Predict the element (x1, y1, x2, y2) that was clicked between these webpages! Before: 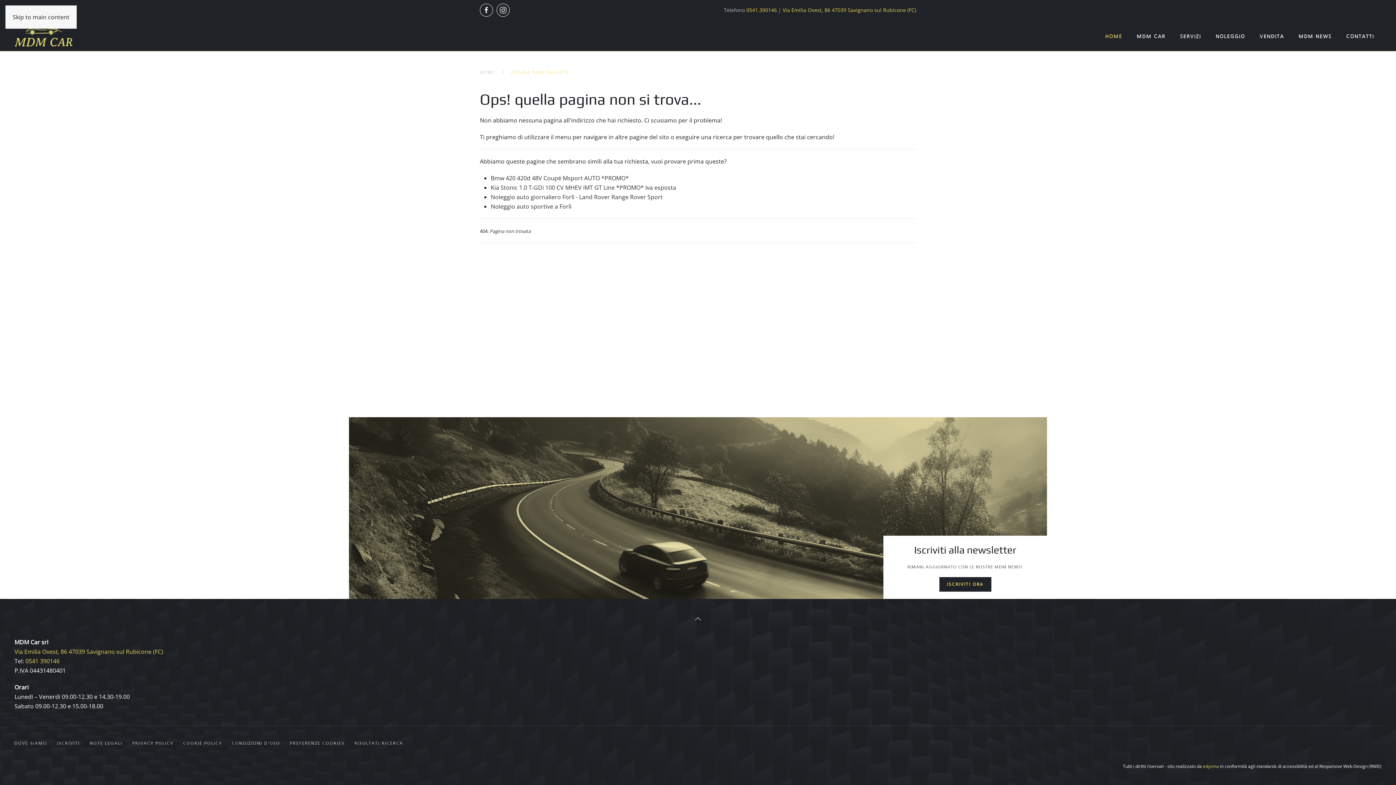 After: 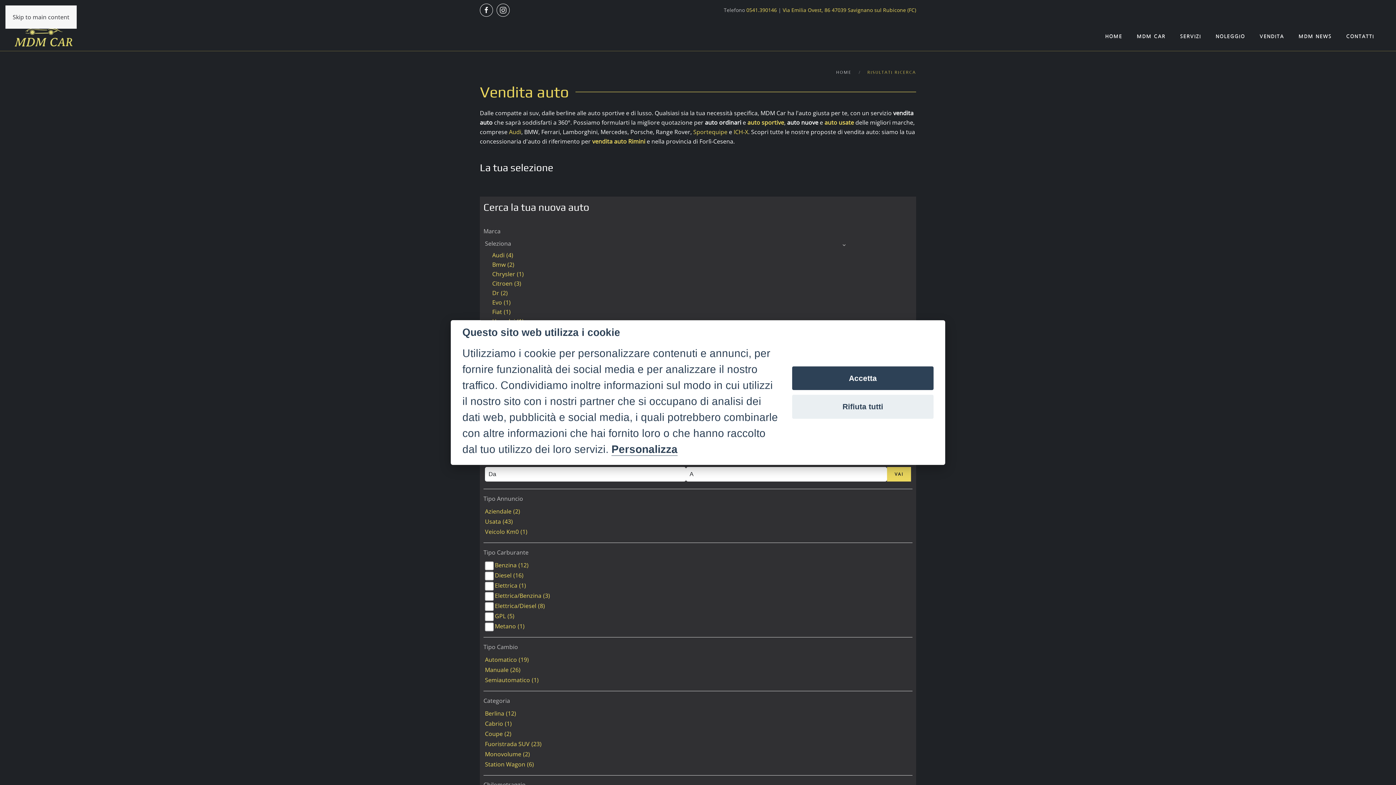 Action: bbox: (354, 740, 403, 746) label: RISULTATI RICERCA